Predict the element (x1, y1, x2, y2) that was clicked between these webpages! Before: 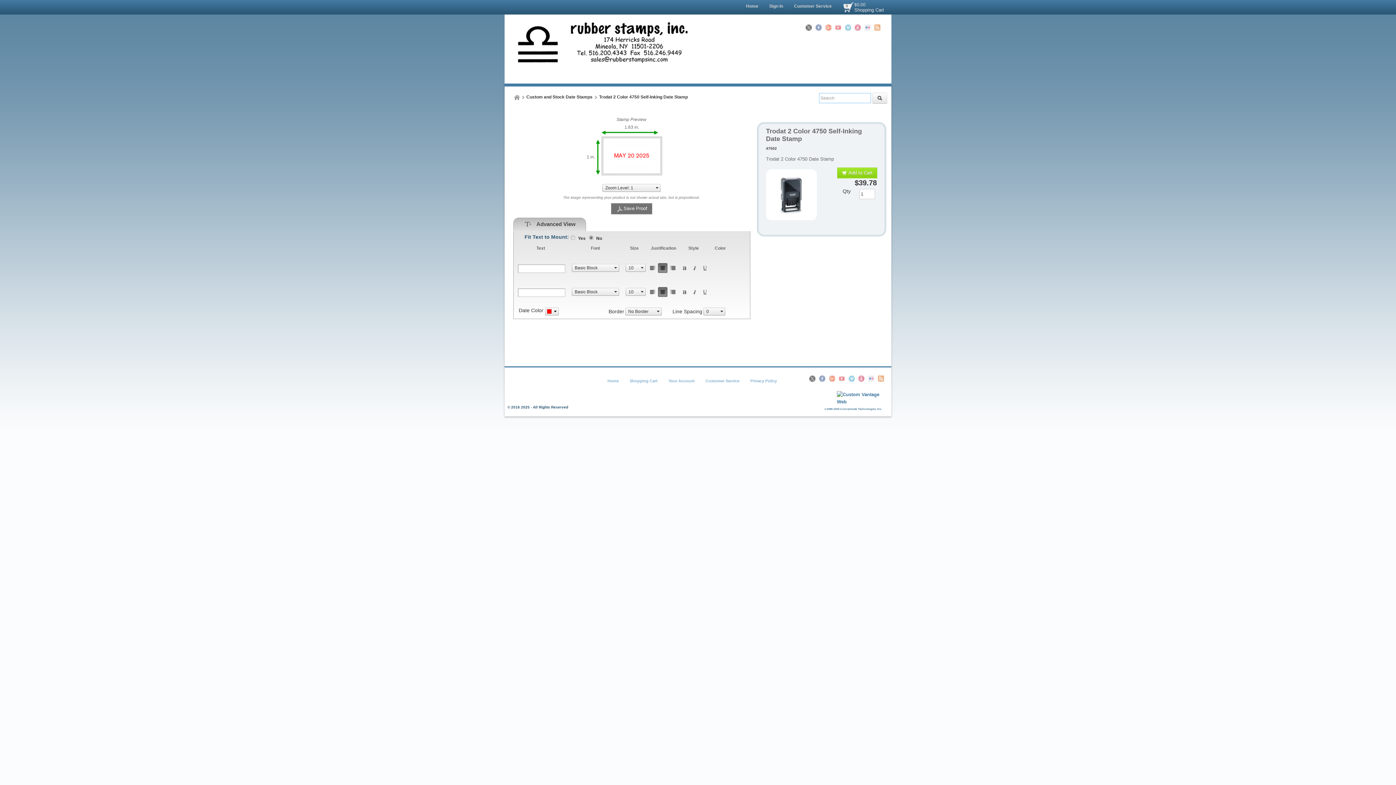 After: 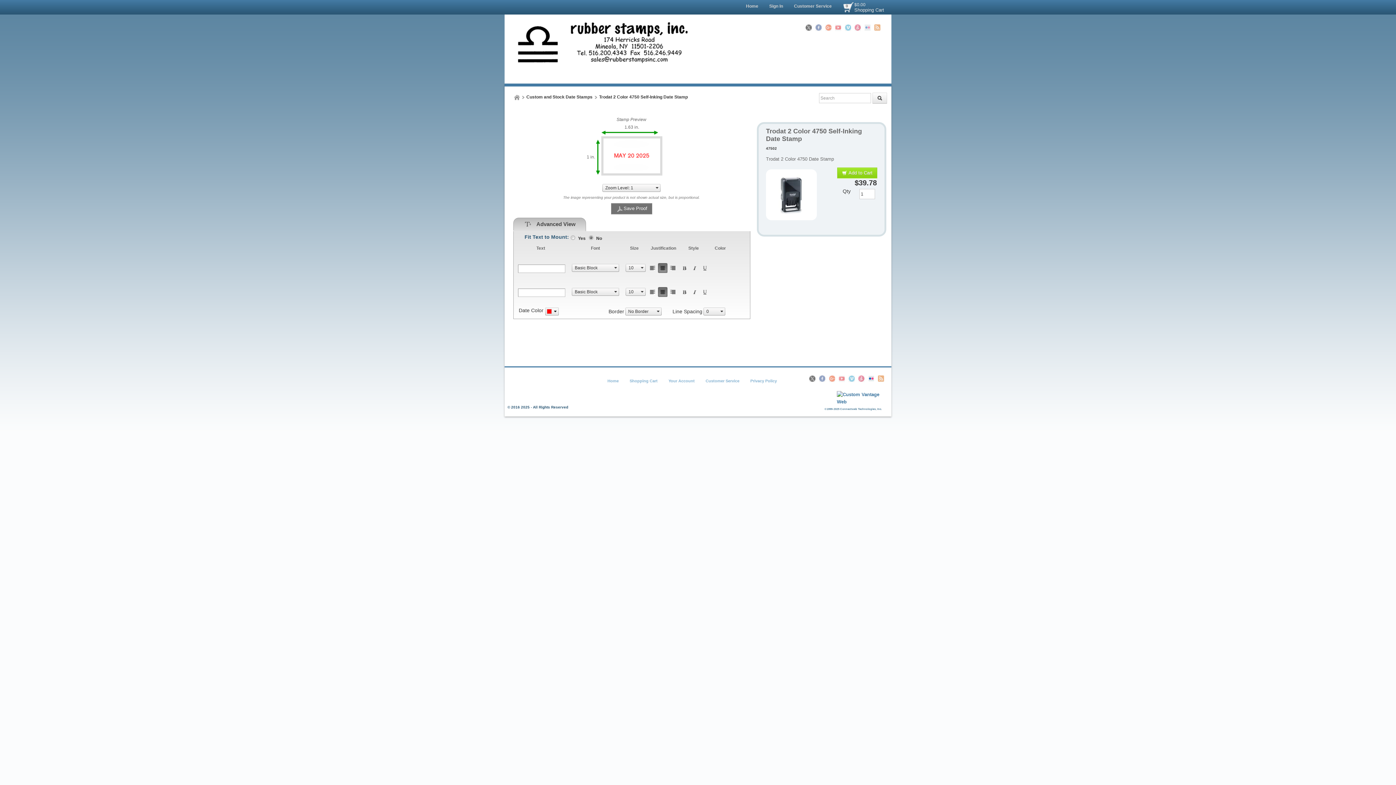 Action: bbox: (868, 375, 874, 382) label: Flickr